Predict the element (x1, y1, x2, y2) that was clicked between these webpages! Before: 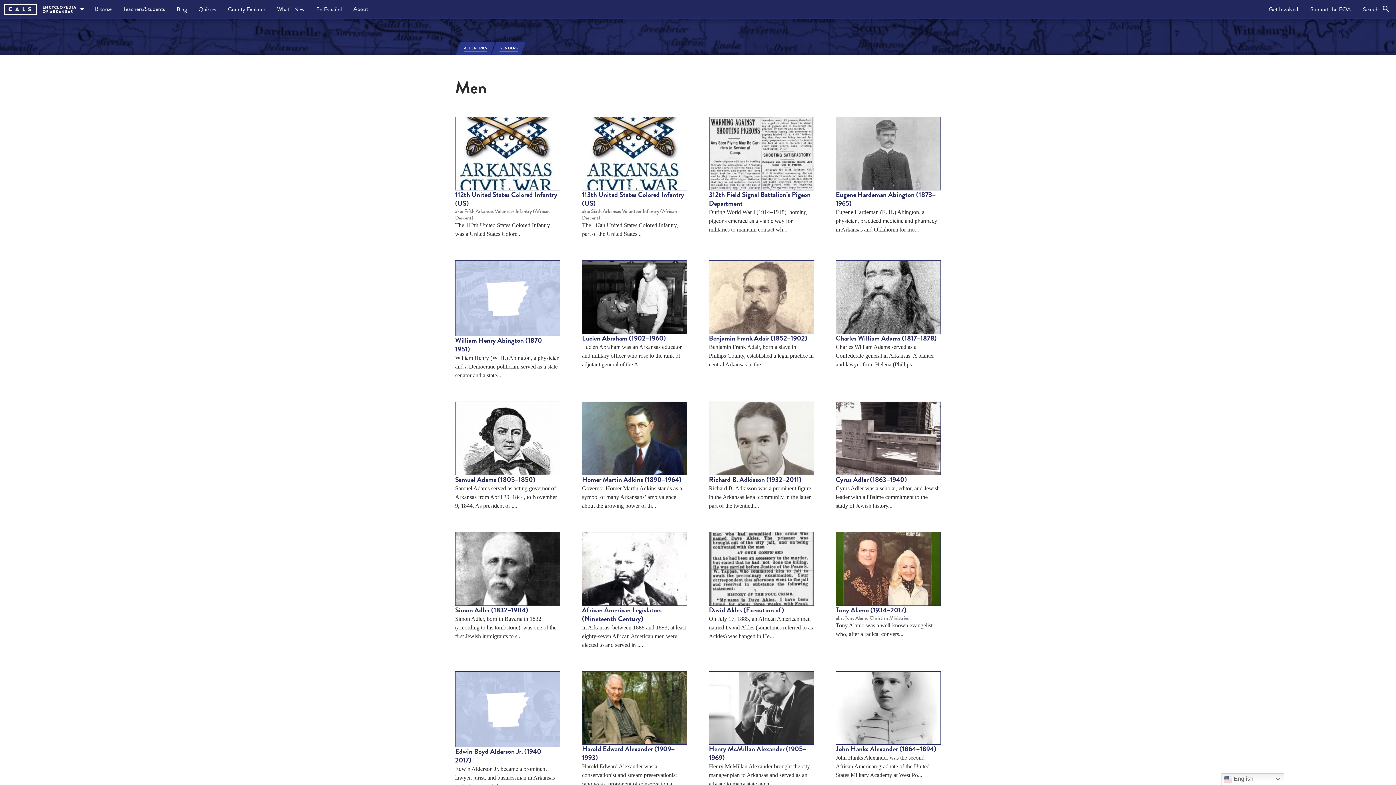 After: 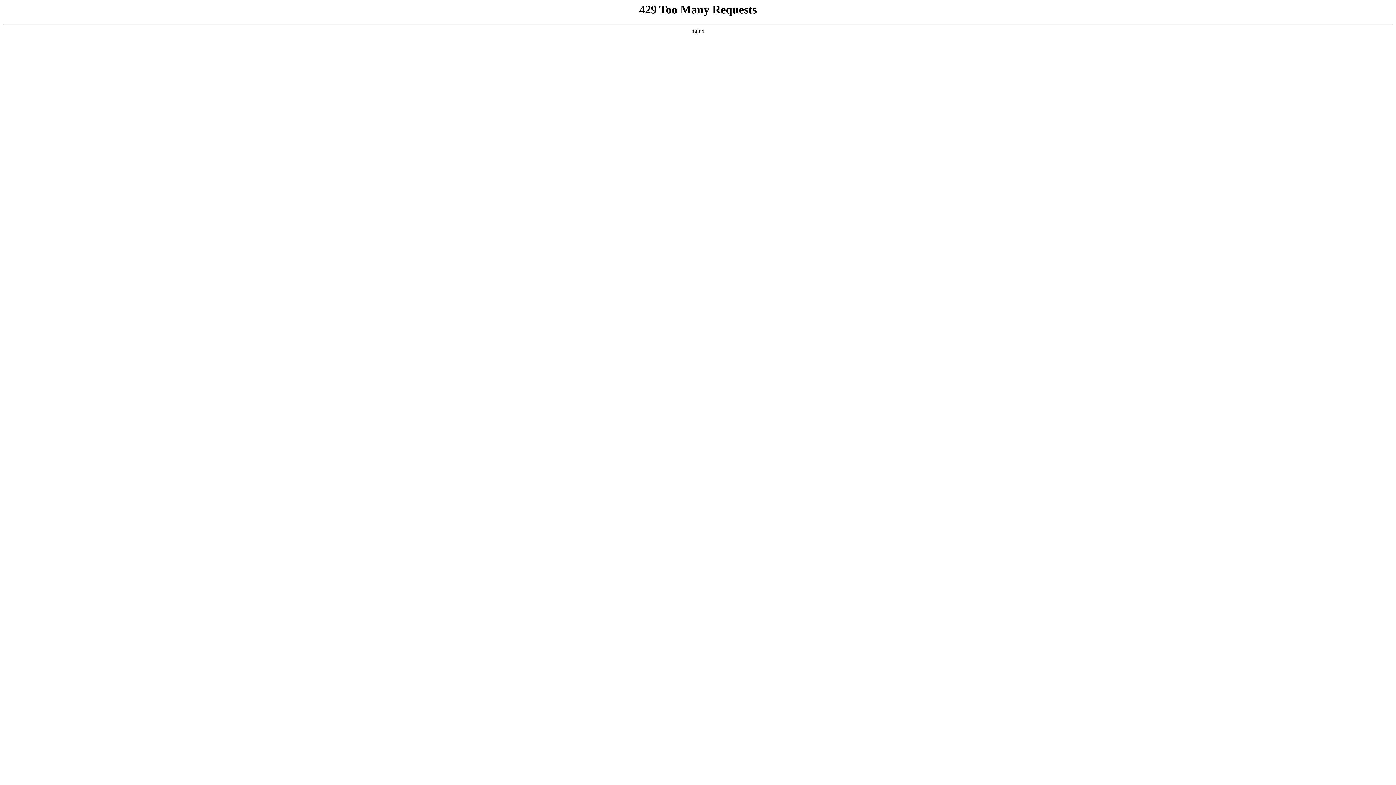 Action: label: William Henry Abington (1870–1951)
William Henry (W. H.) Abington, a physician and a Democratic politician, served as a state senator and a state... bbox: (455, 260, 560, 380)